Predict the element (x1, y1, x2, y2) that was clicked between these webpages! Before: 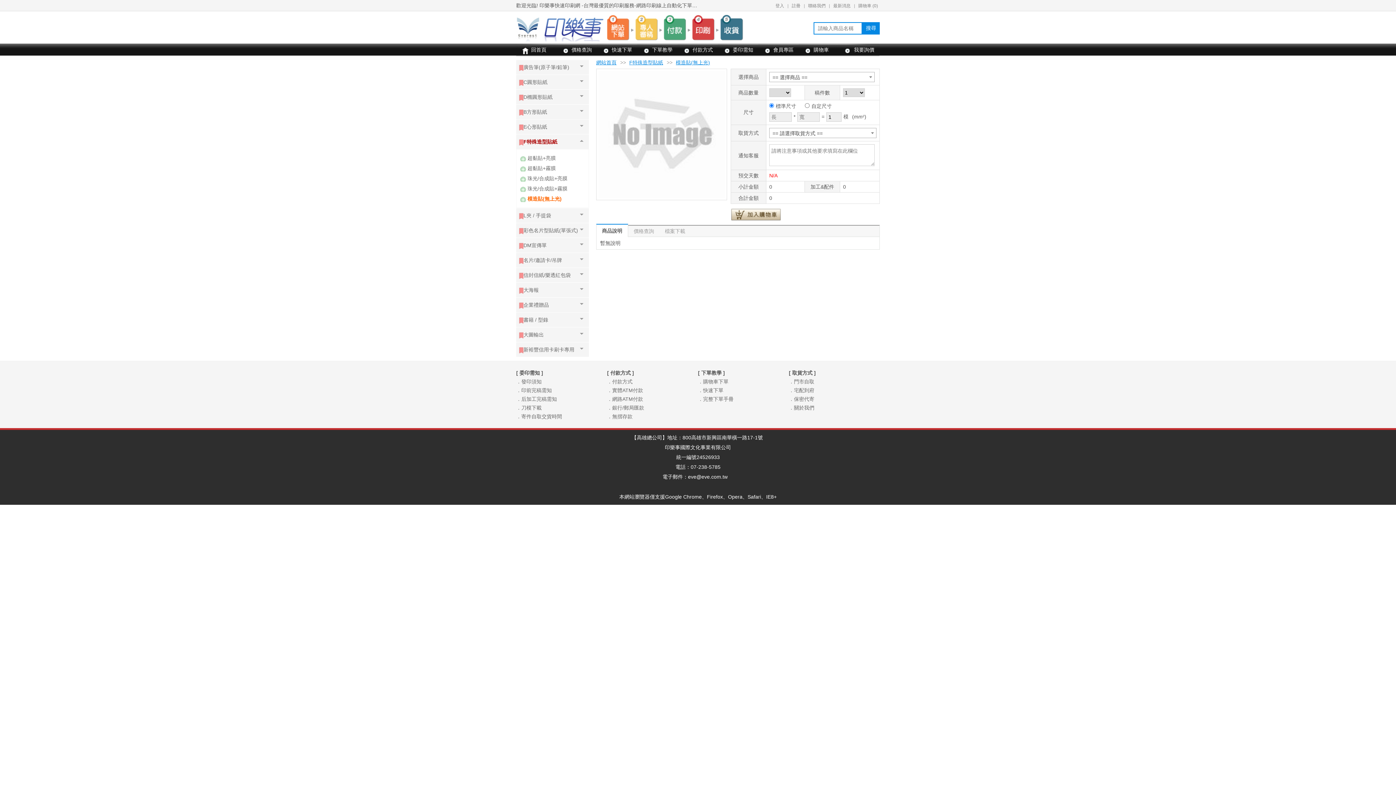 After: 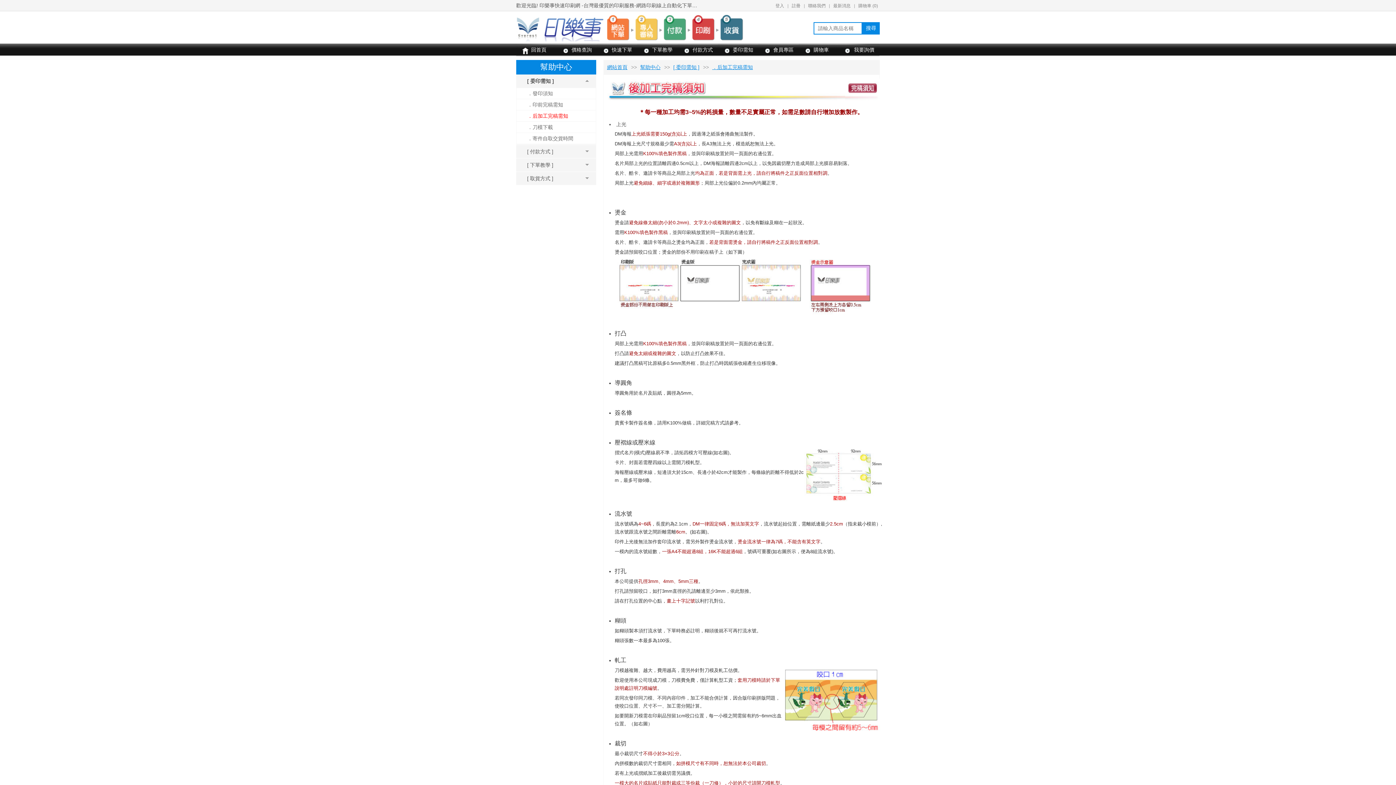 Action: bbox: (516, 396, 557, 402) label: ．后加工完稿需知